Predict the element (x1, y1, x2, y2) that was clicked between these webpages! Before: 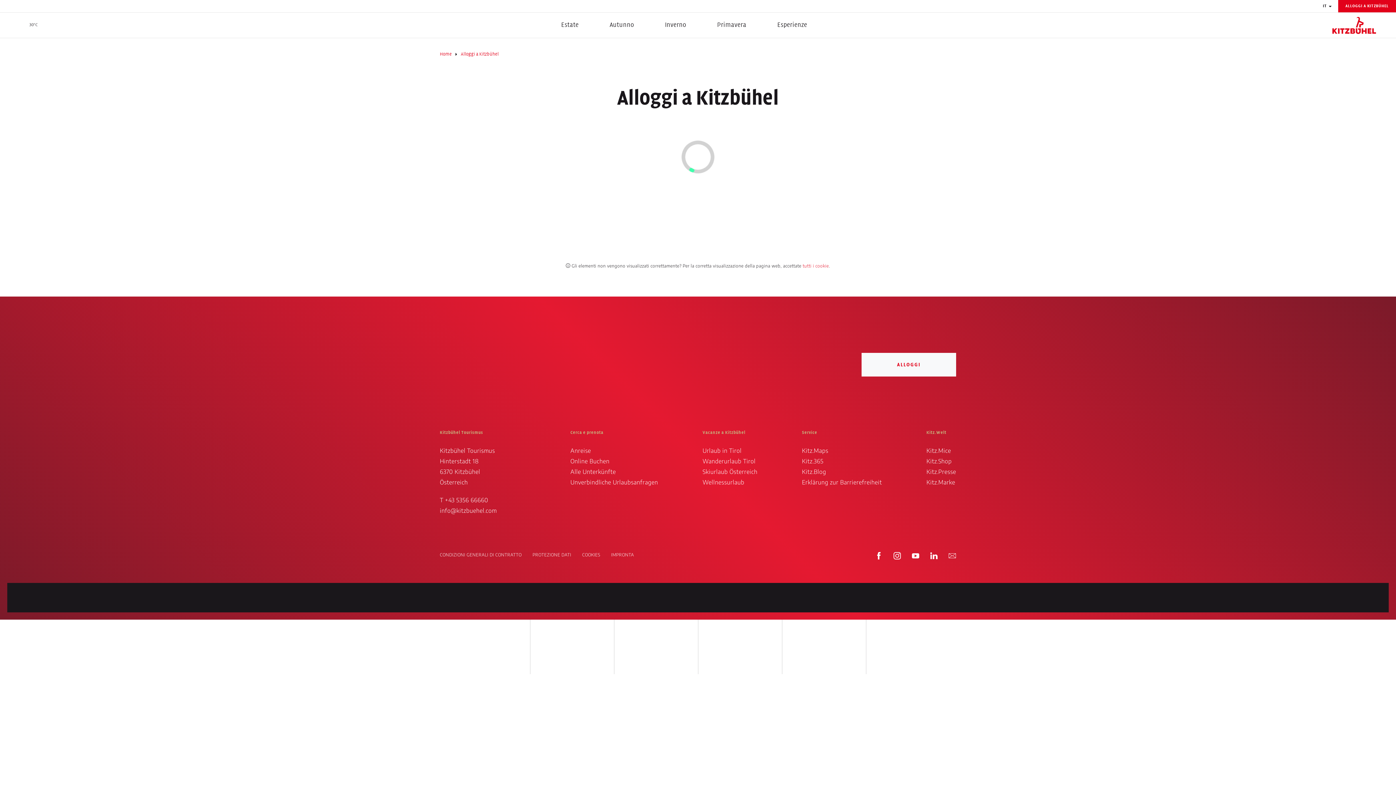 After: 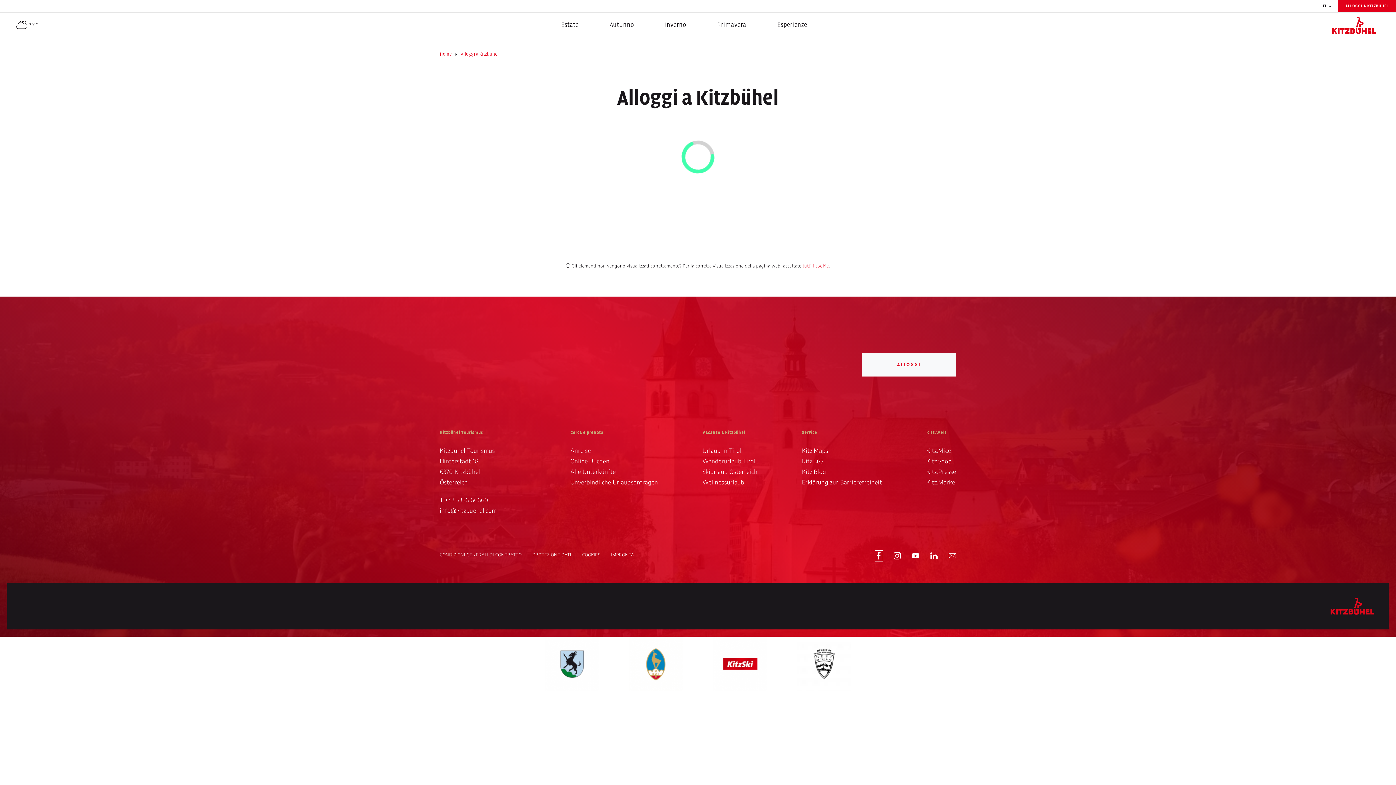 Action: bbox: (875, 527, 882, 536)